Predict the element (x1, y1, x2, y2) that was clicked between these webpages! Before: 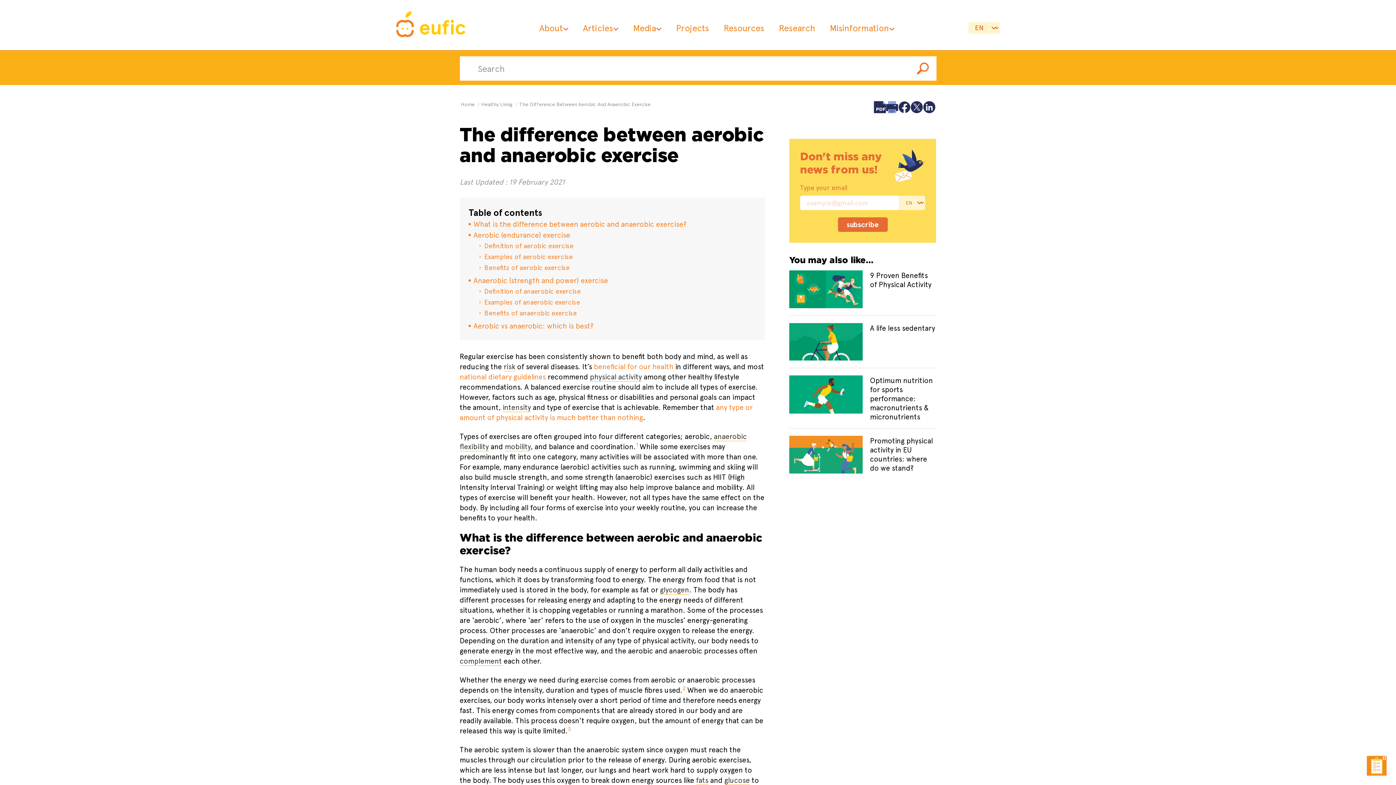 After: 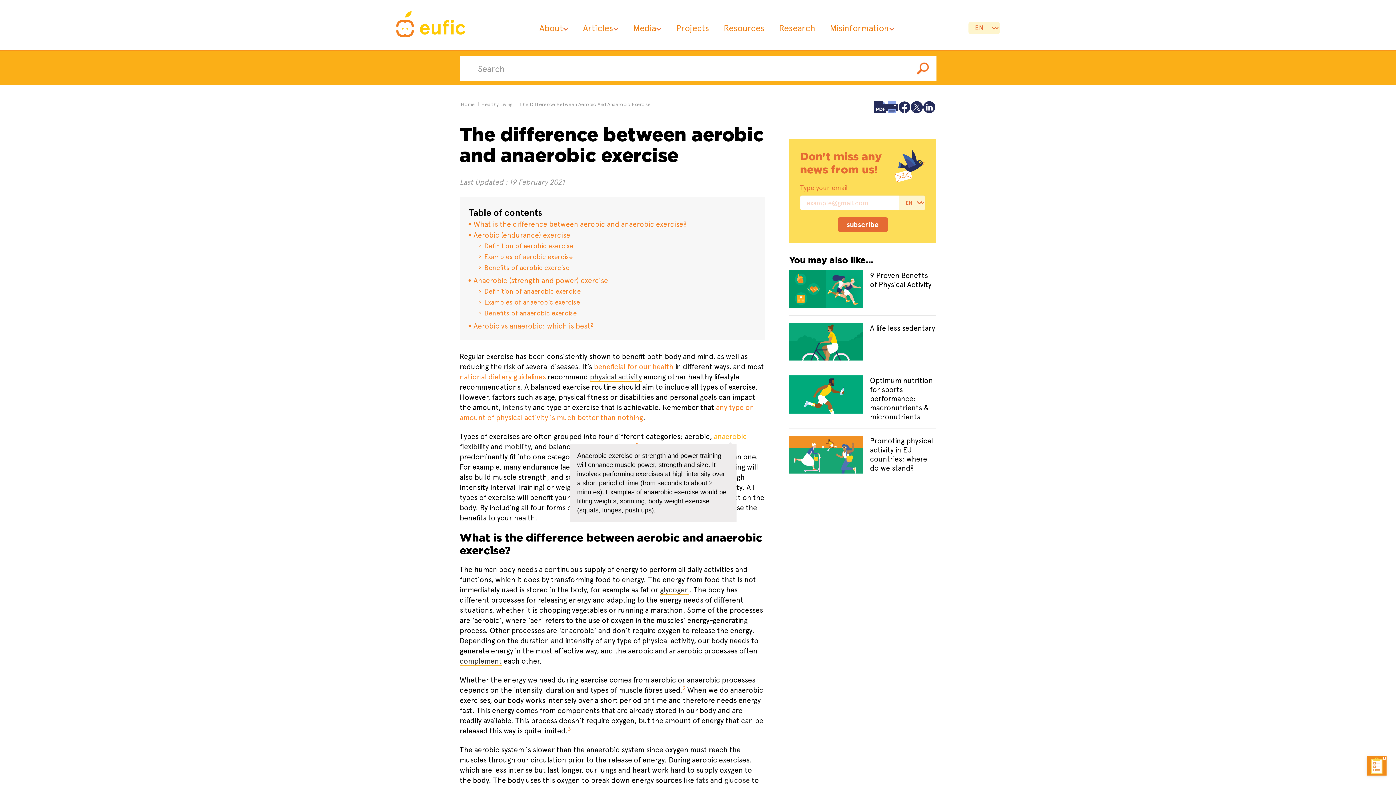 Action: bbox: (714, 431, 747, 441) label: anaerobic